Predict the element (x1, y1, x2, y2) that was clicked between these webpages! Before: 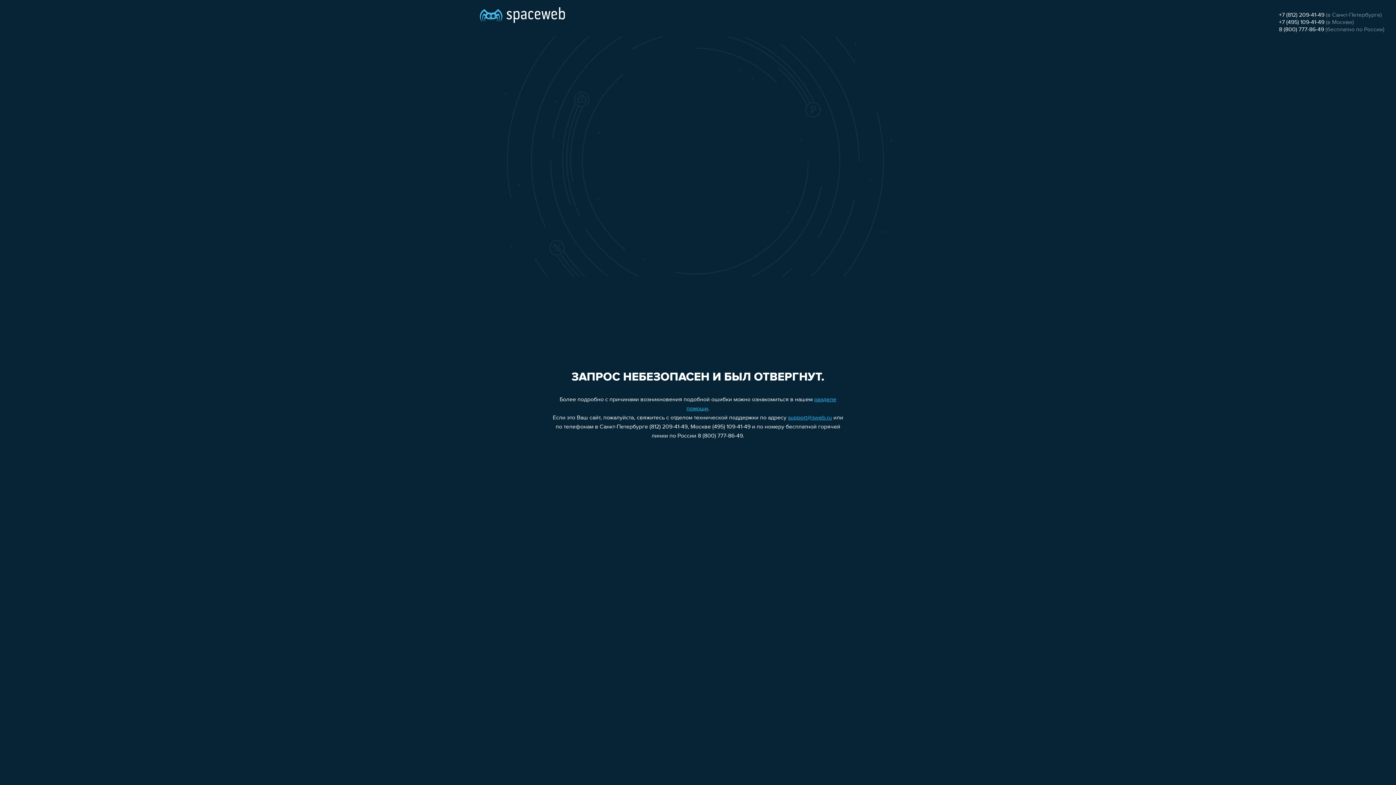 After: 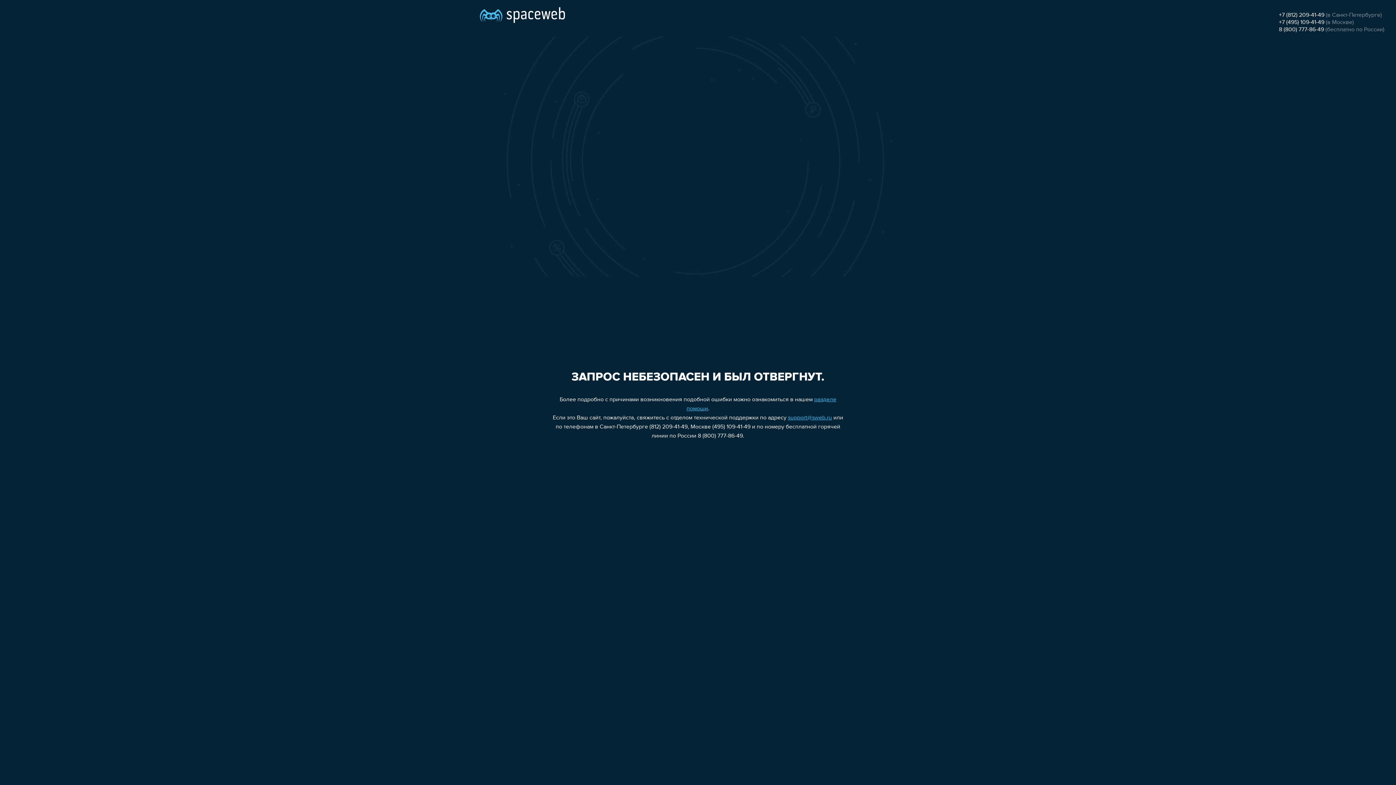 Action: label: 8 (800) 777-86-49 bbox: (1279, 26, 1324, 32)